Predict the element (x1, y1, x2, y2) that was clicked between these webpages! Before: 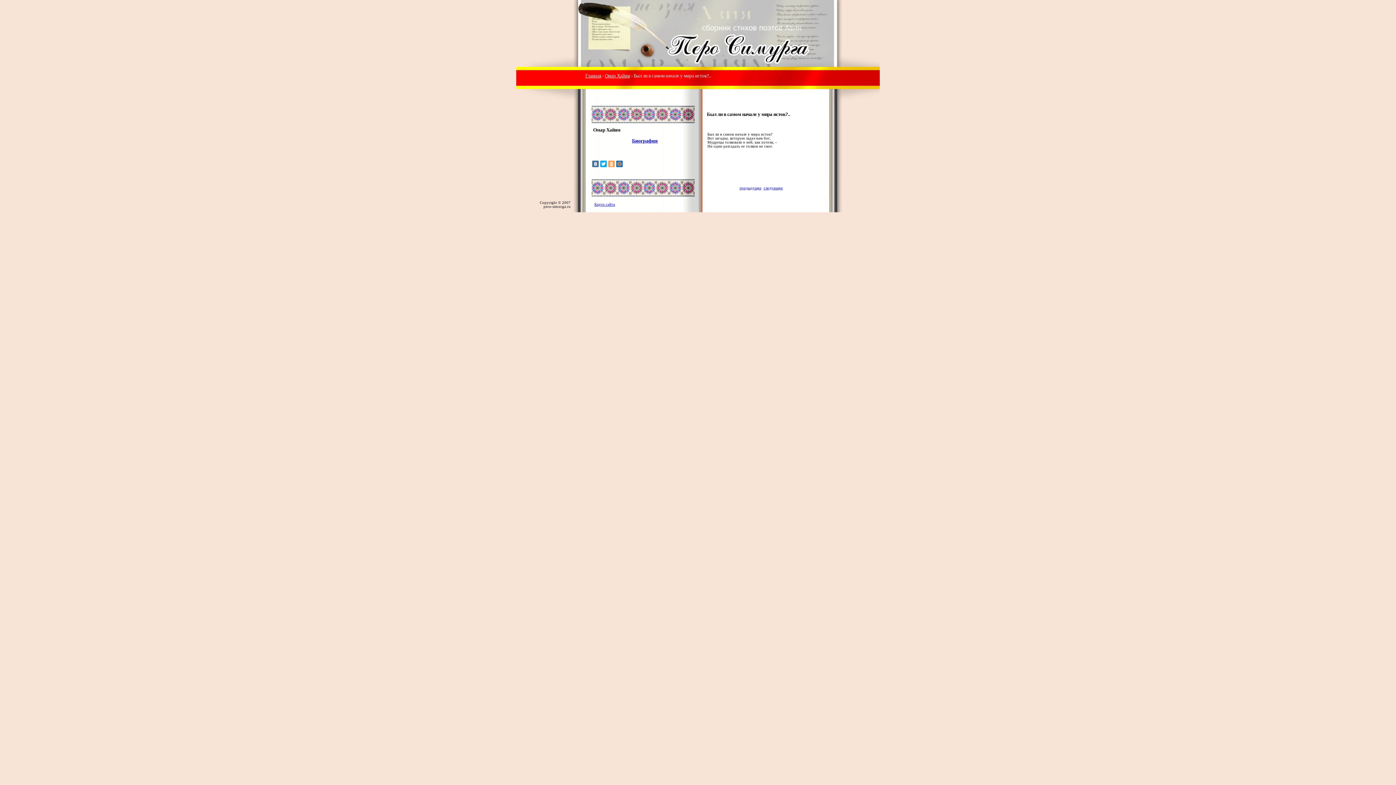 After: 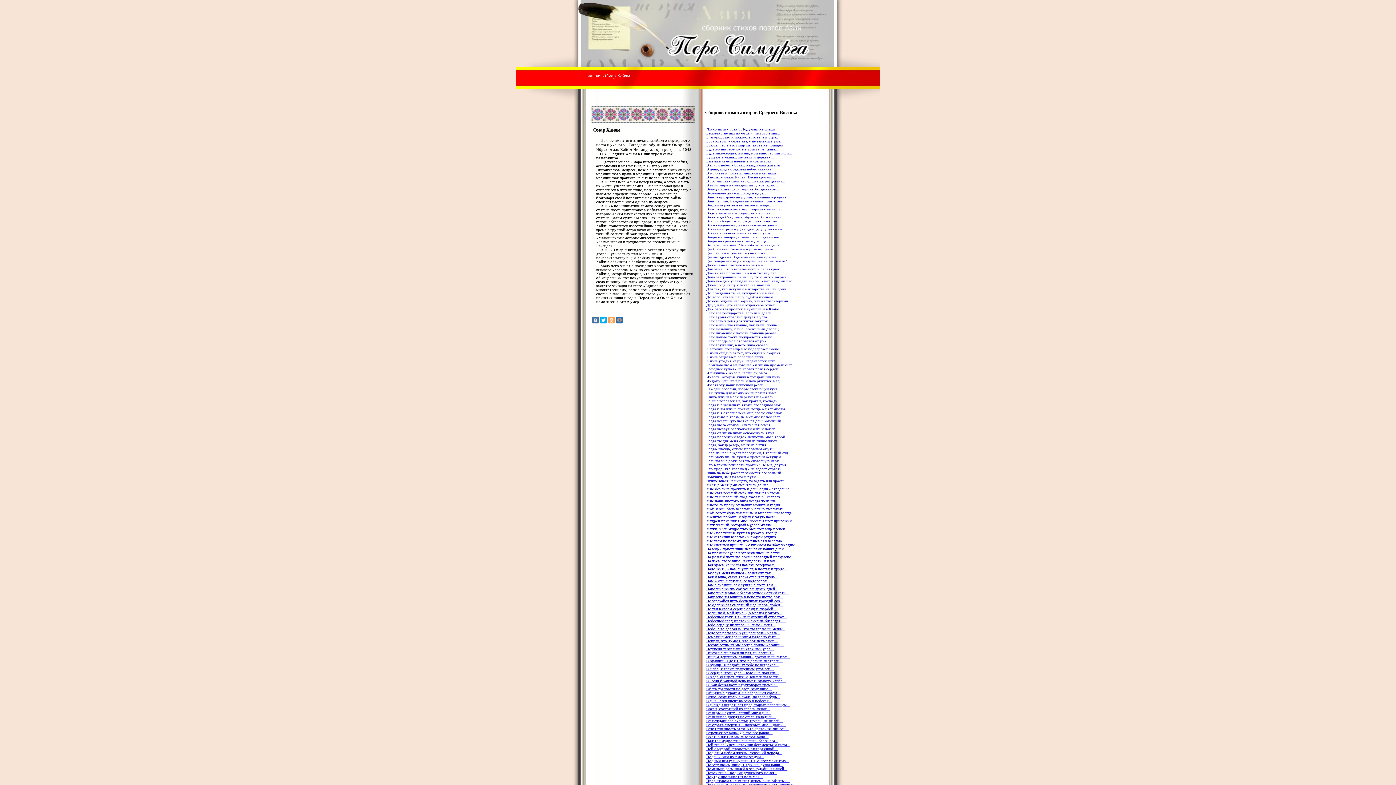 Action: label: Омар Хайям bbox: (605, 73, 630, 78)